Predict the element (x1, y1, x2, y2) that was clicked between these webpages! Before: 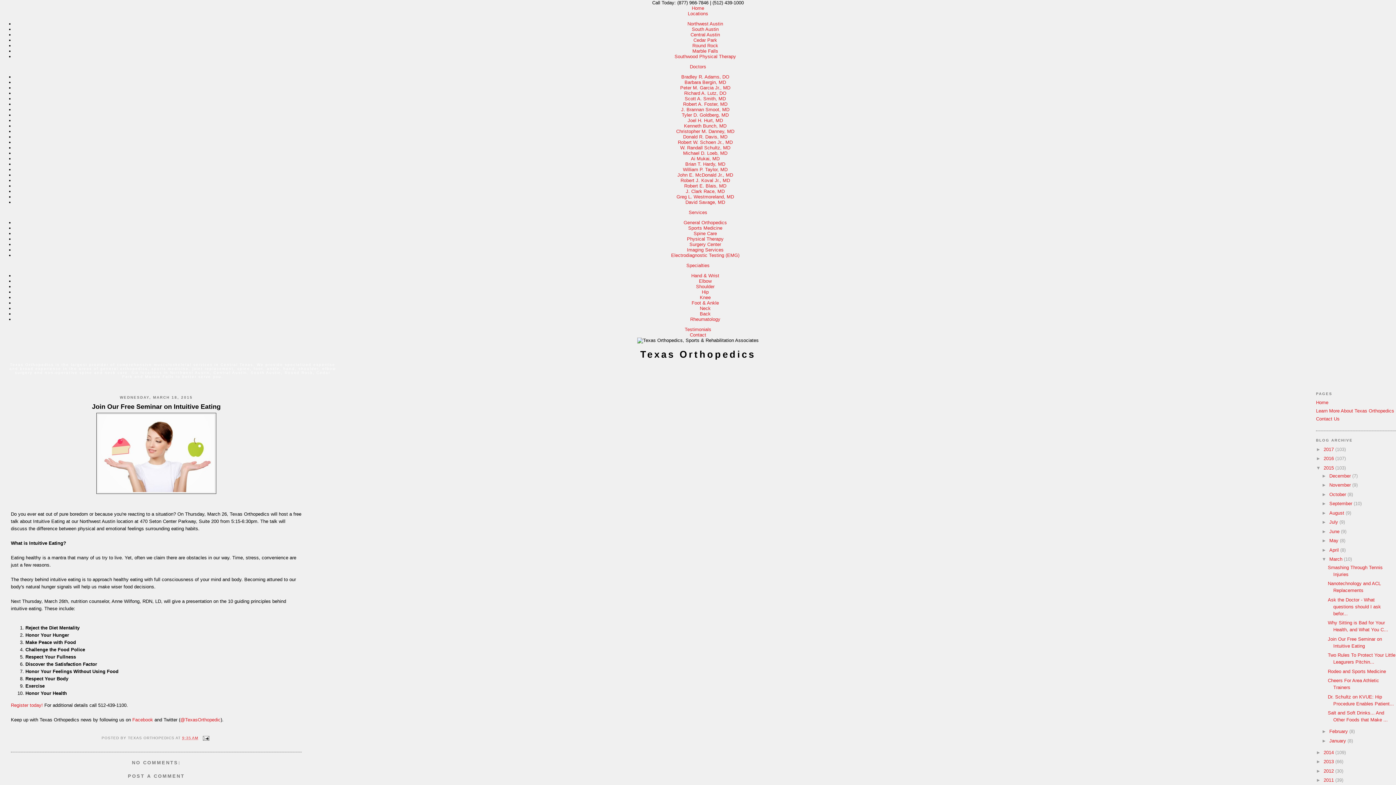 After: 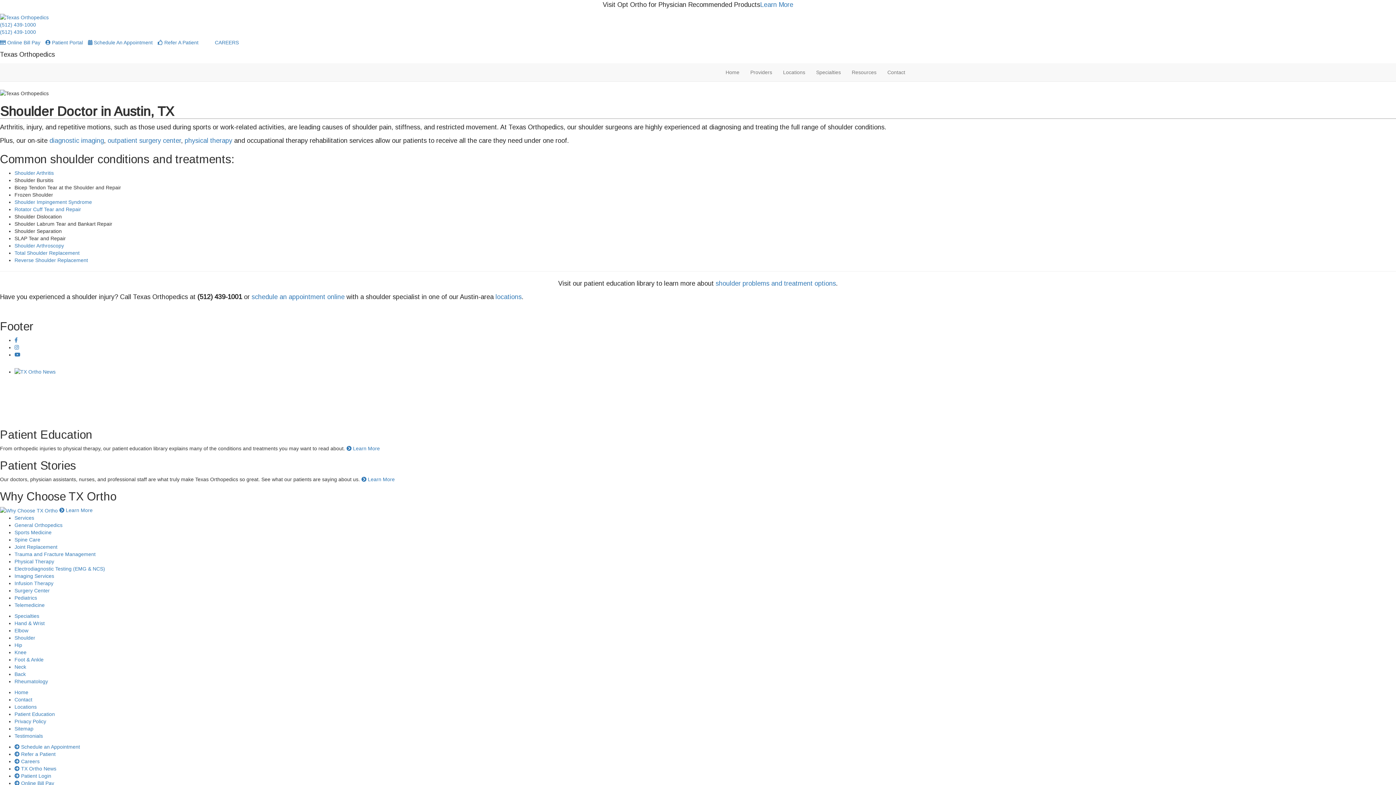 Action: label: Shoulder bbox: (696, 284, 714, 289)